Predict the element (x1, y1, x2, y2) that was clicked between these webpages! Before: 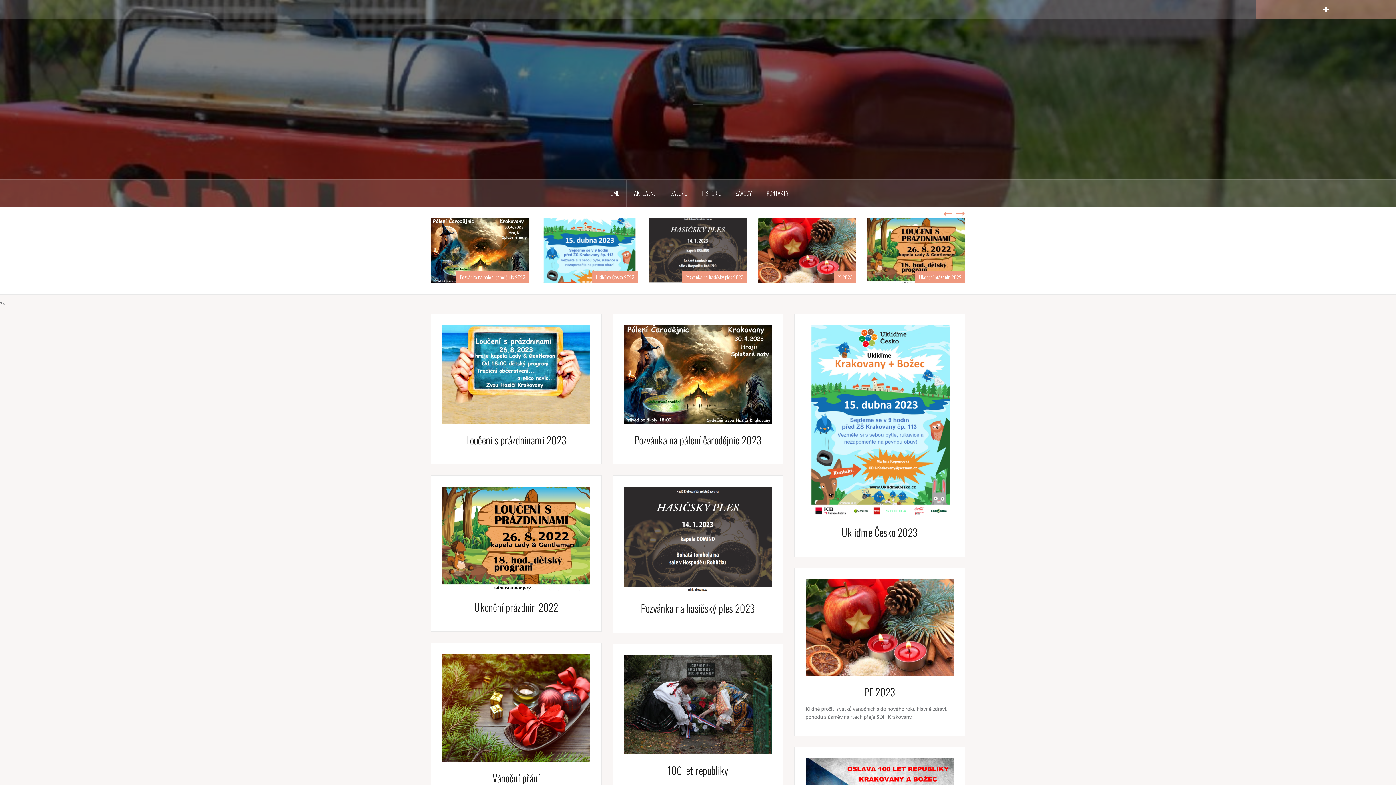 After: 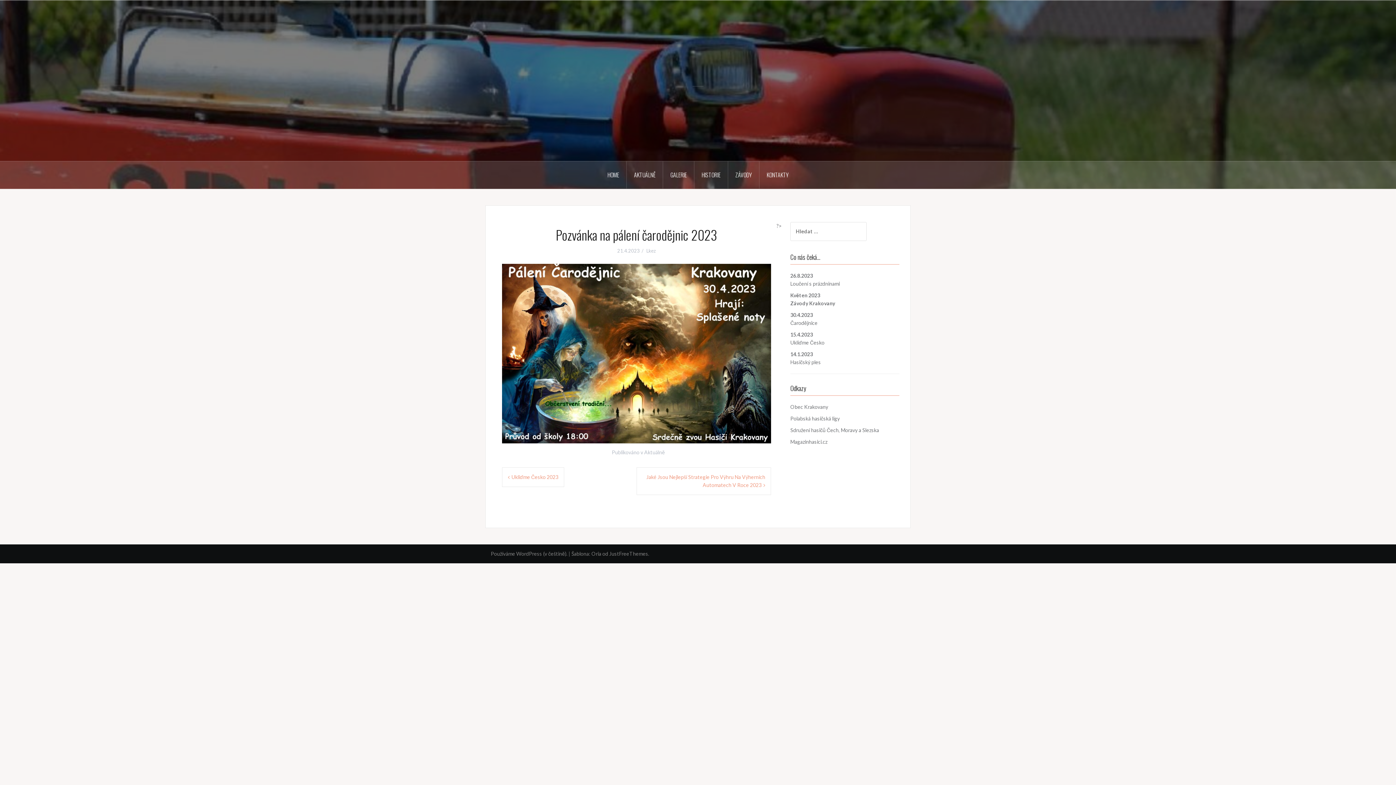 Action: label: Pozvánka na pálení čarodějnic 2023 bbox: (565, 270, 638, 283)